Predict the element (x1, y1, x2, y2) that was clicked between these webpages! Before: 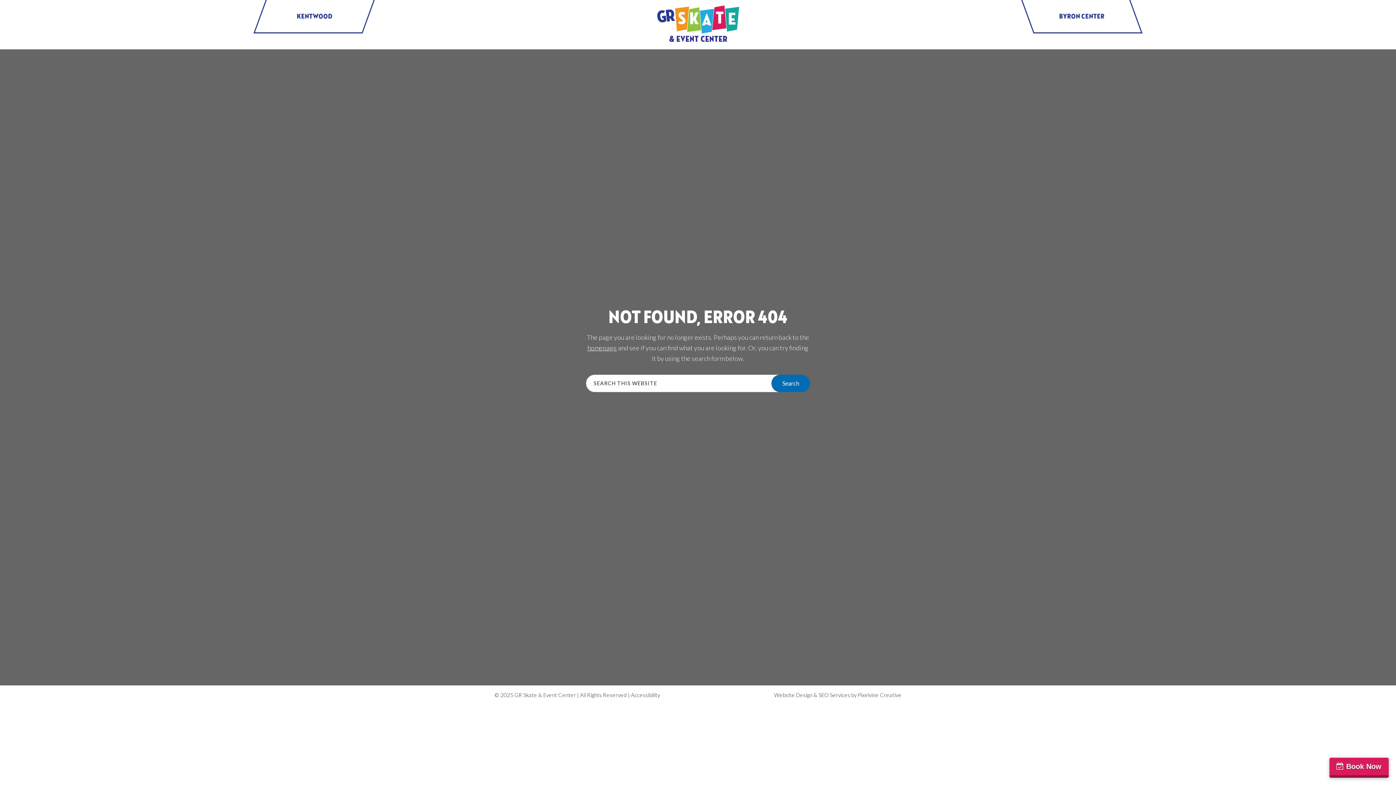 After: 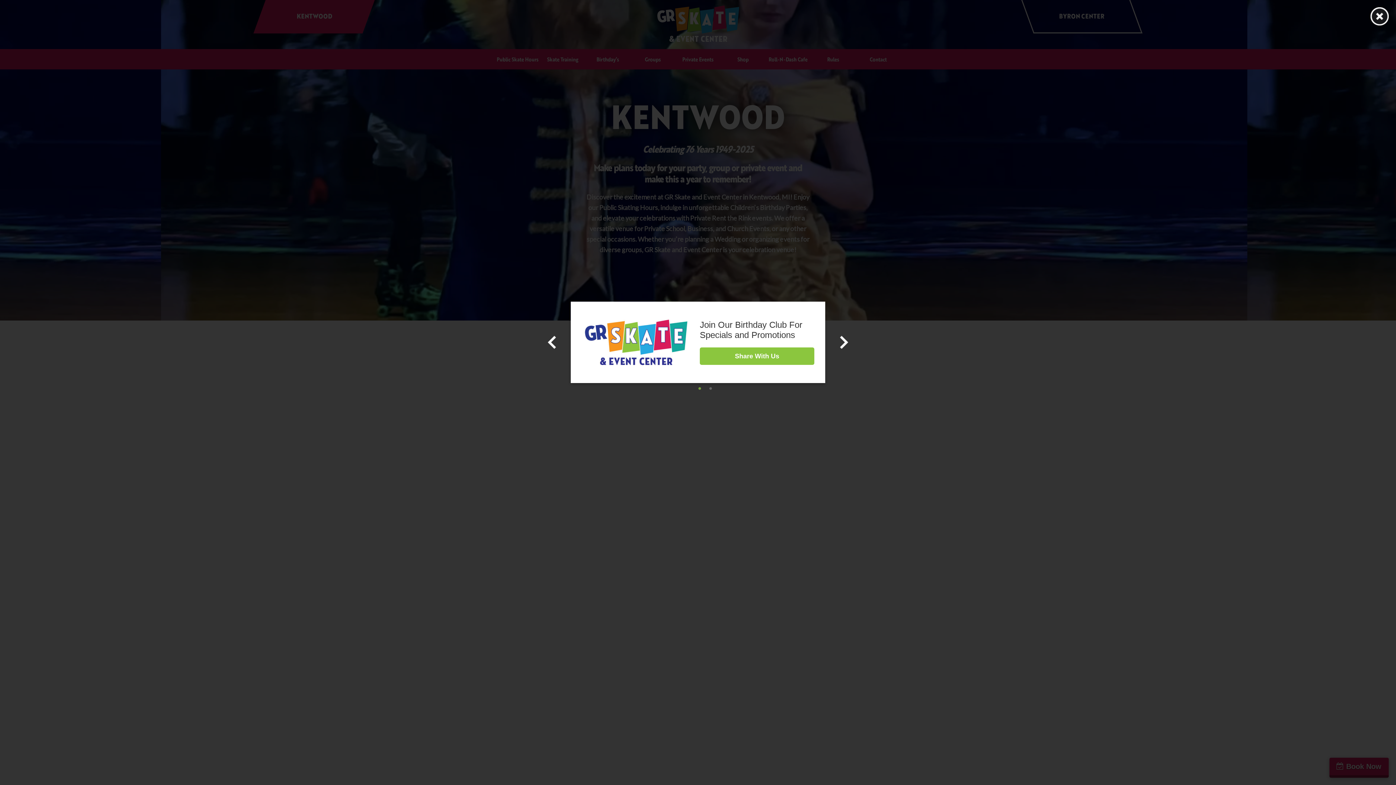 Action: label: KENTWOOD bbox: (253, 0, 374, 33)